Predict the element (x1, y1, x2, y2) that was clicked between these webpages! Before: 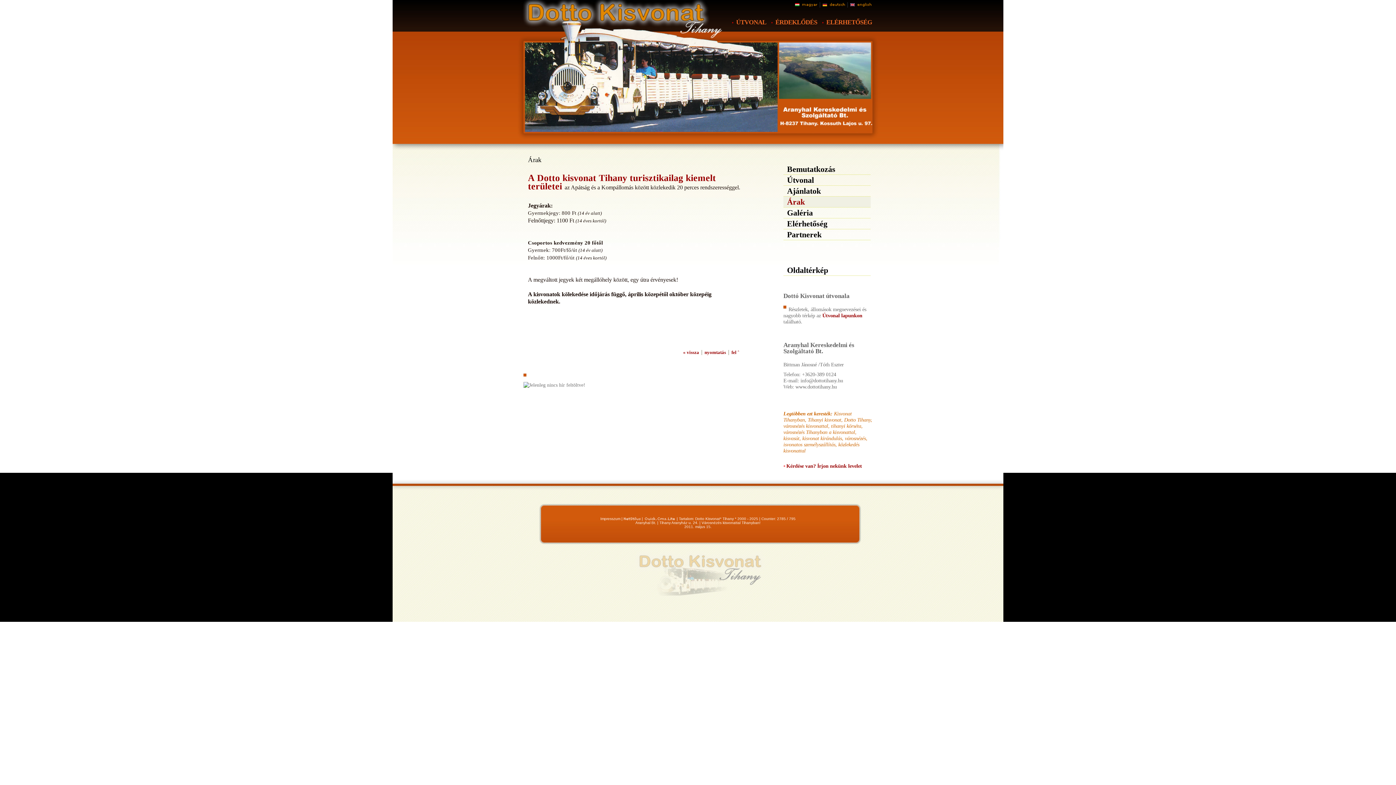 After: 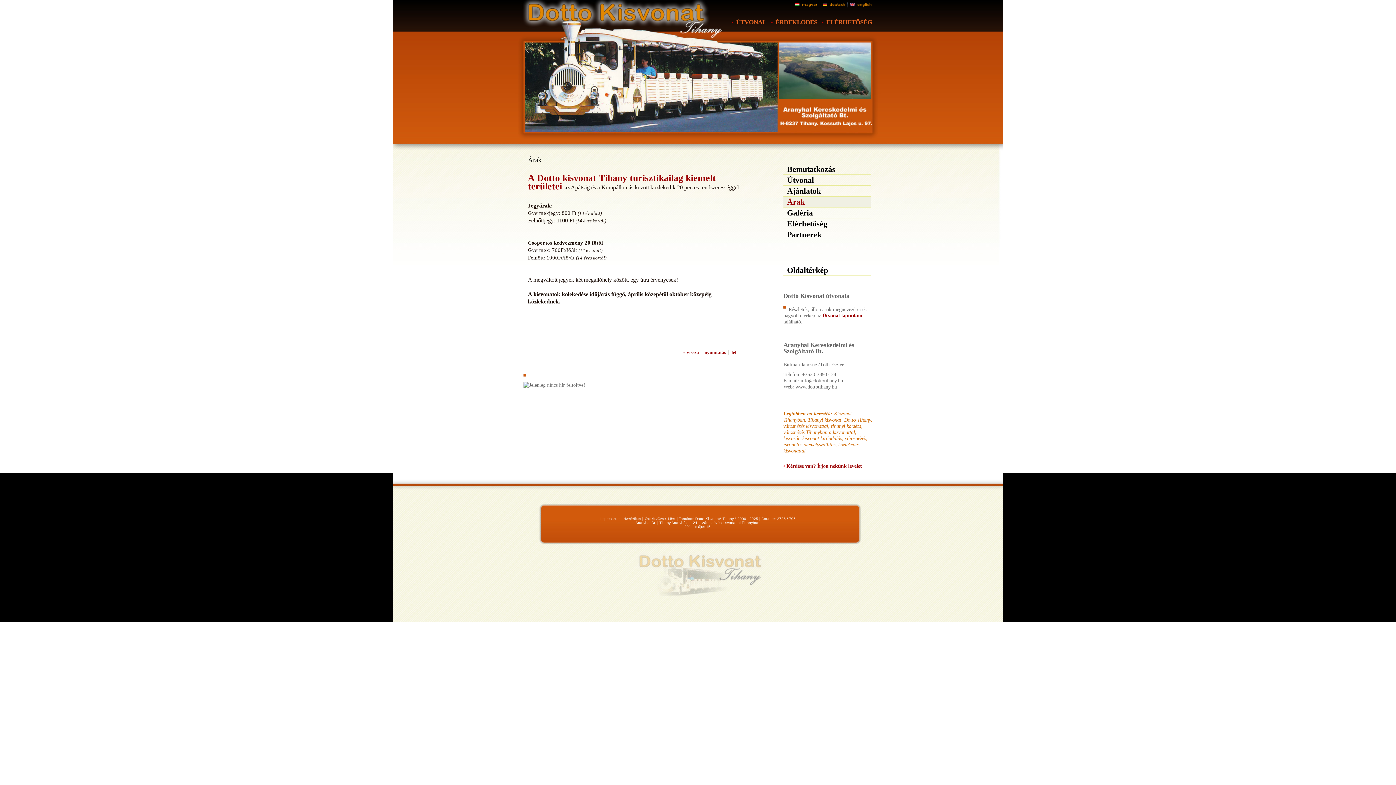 Action: label: Árak bbox: (783, 196, 870, 207)